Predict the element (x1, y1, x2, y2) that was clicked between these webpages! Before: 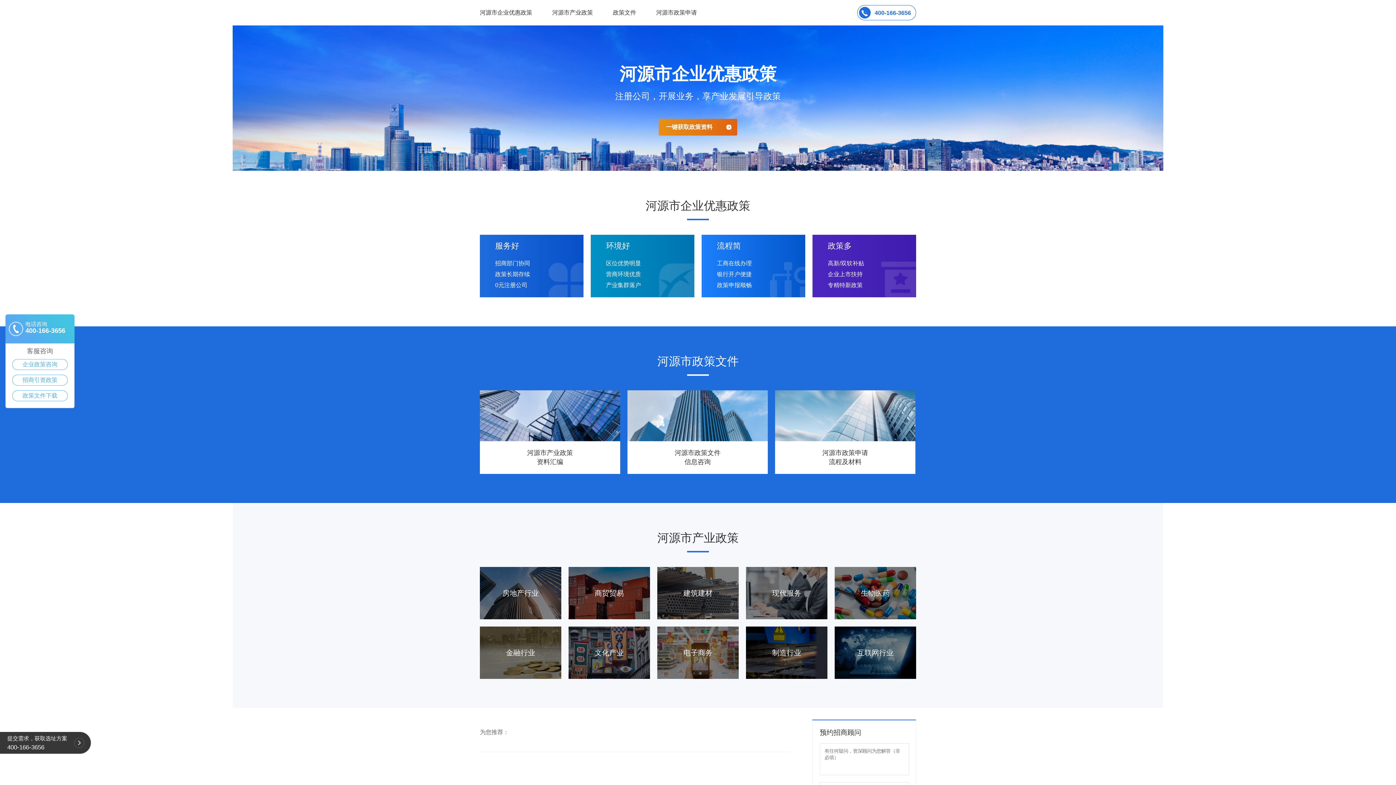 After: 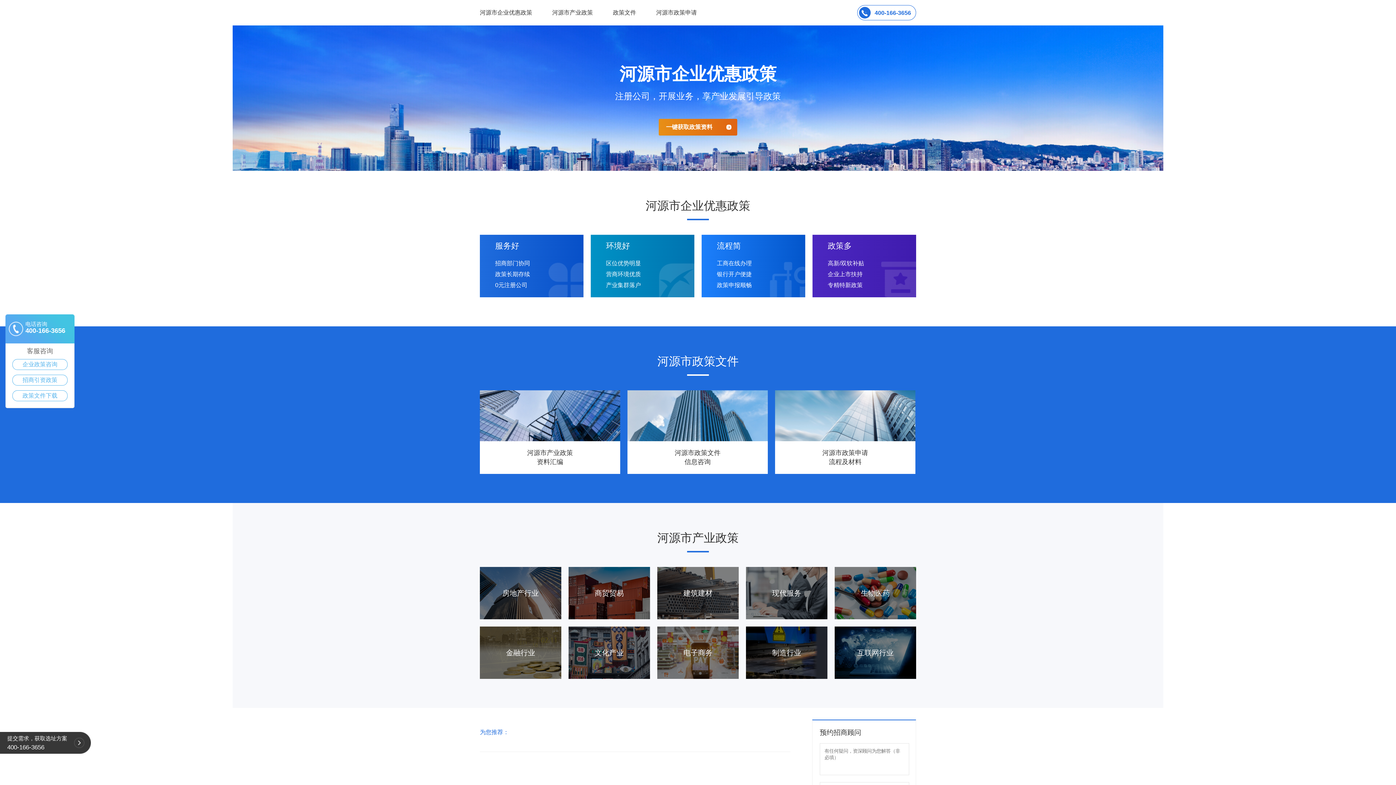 Action: label: 为您推荐： bbox: (480, 728, 790, 737)